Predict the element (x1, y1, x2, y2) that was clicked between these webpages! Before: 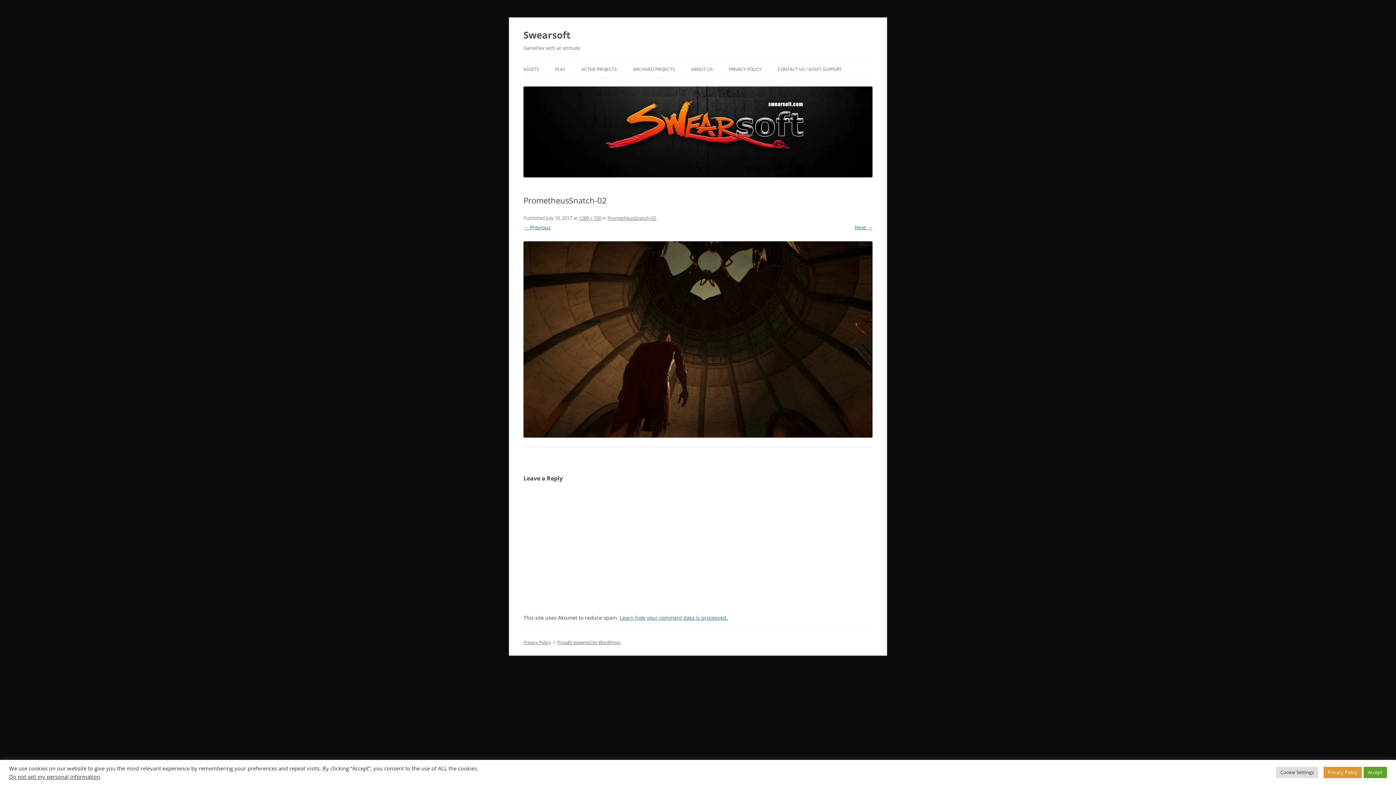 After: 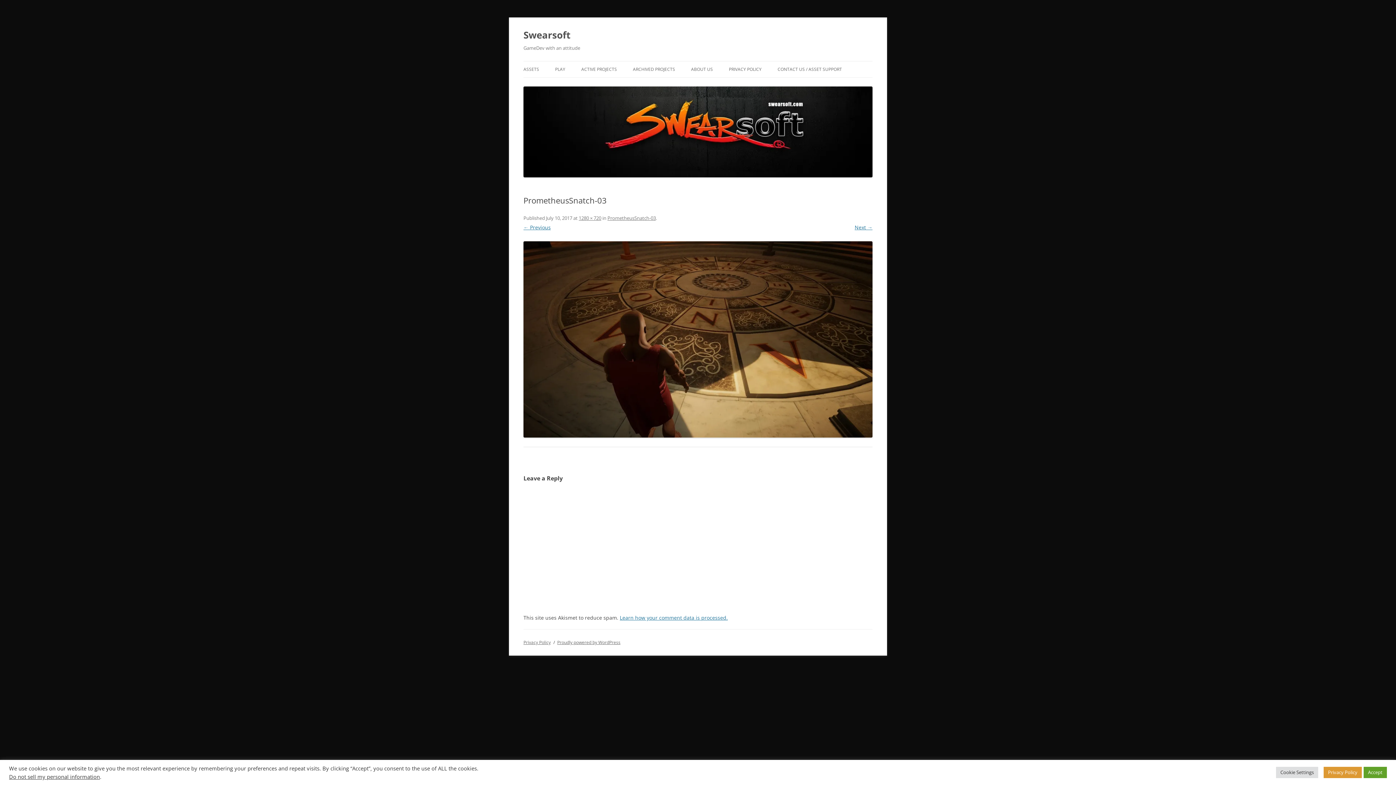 Action: label: Next → bbox: (854, 224, 872, 230)